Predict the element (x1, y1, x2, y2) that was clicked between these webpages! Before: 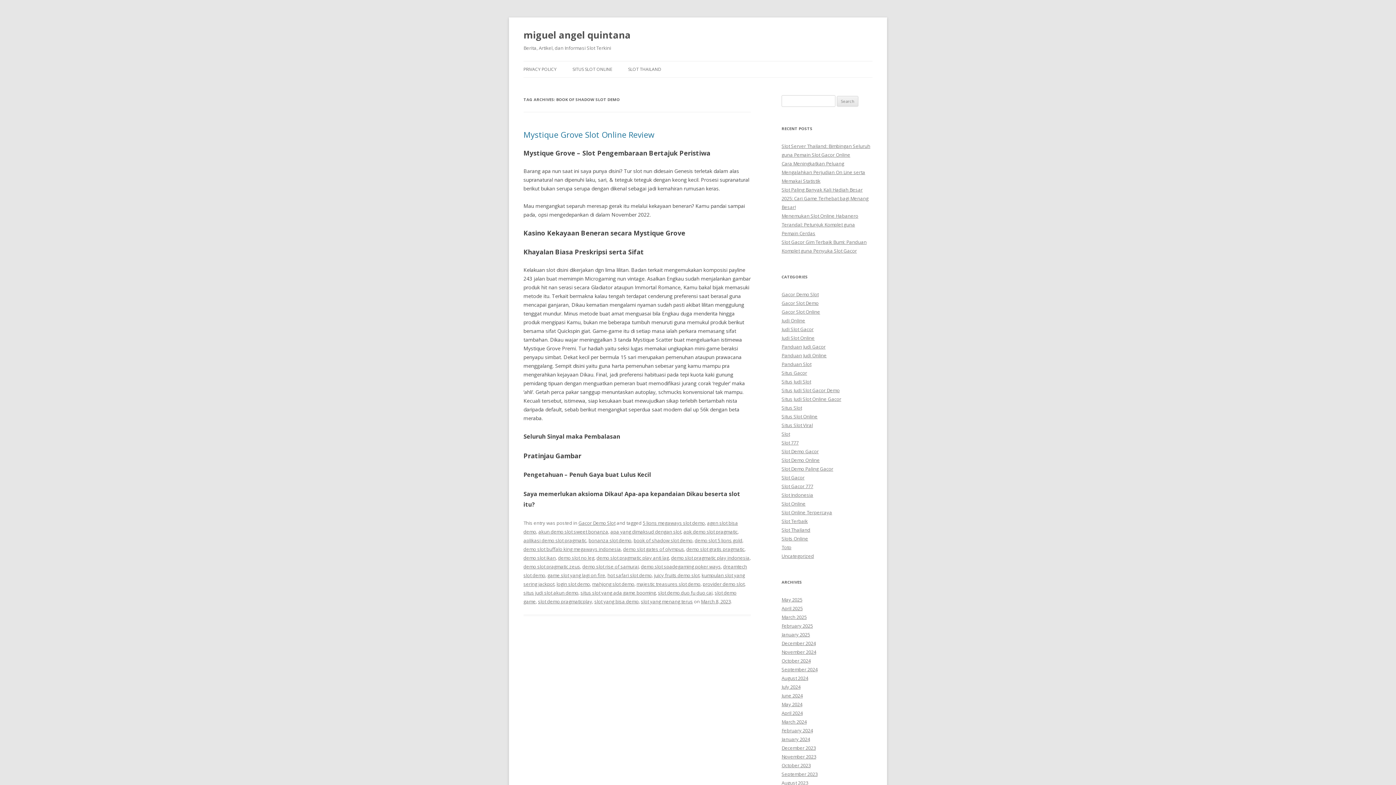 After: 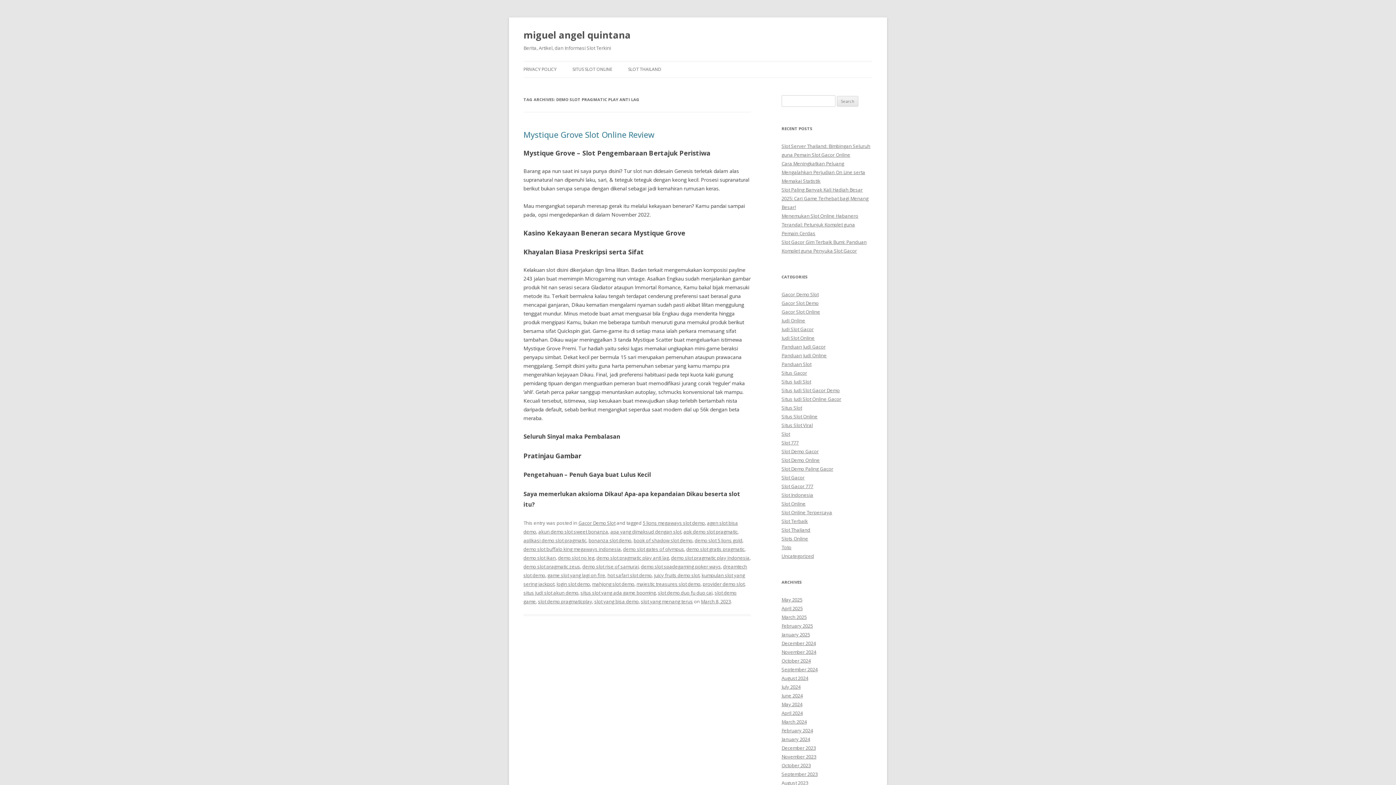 Action: label: demo slot pragmatic play anti lag bbox: (596, 554, 669, 561)